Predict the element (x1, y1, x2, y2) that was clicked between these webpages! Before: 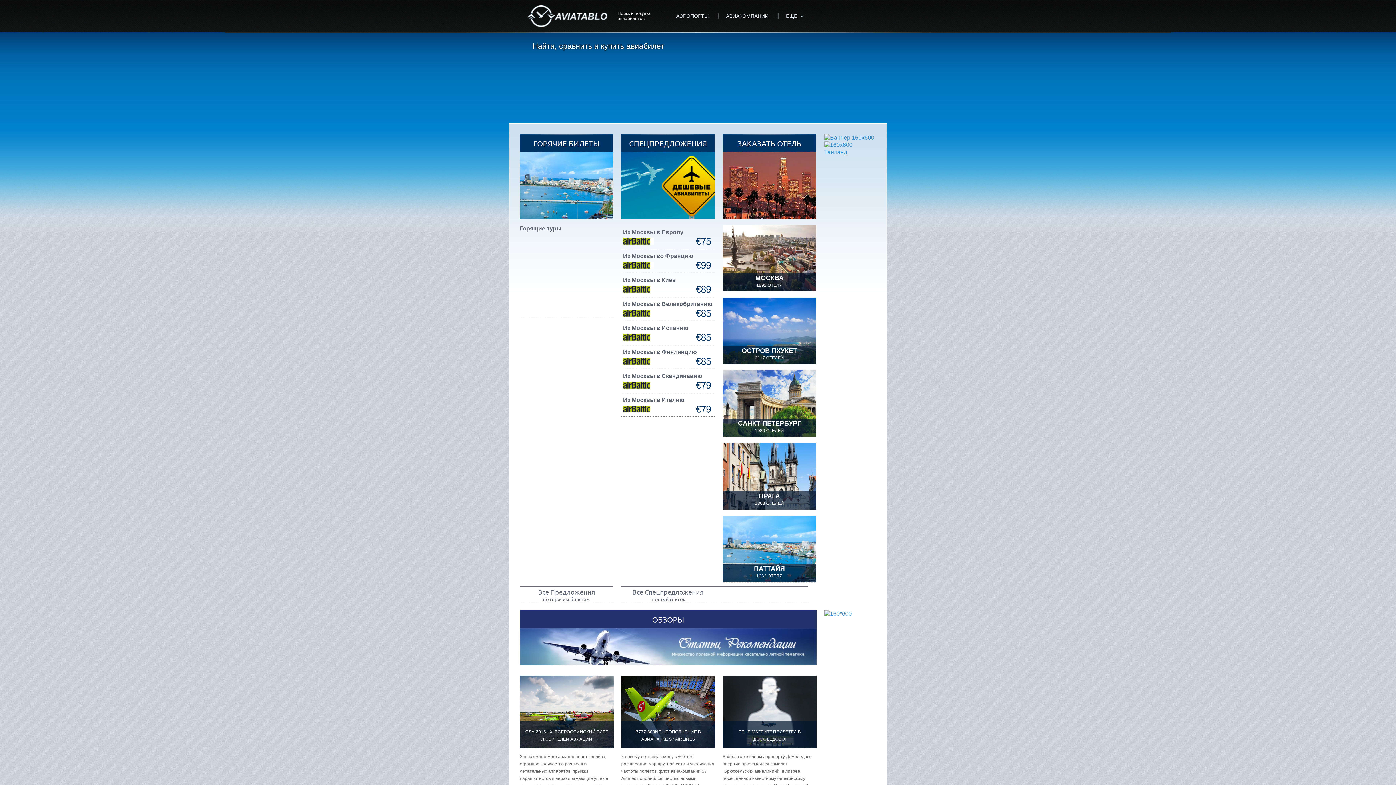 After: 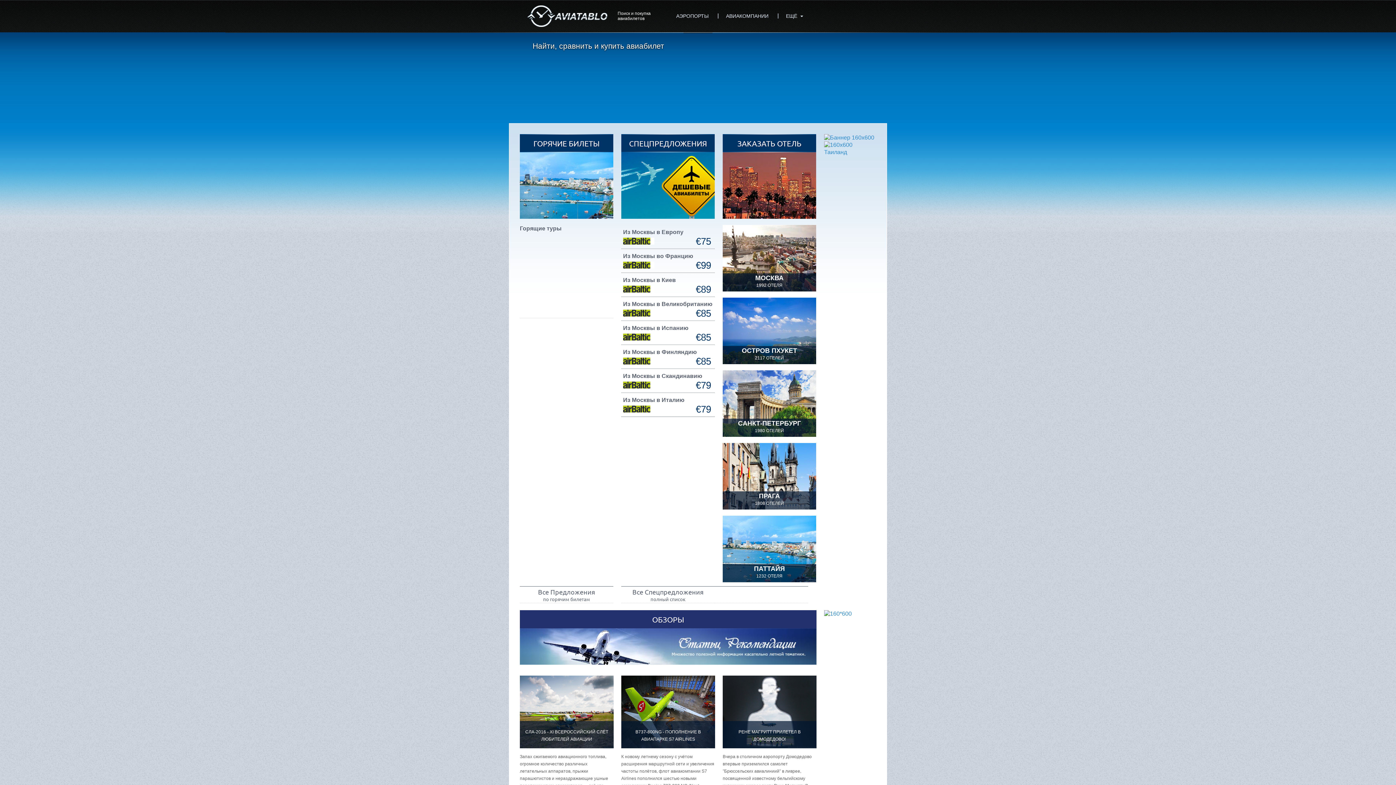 Action: label: МОСКВА
1992 ОТЕЛЯ bbox: (722, 225, 816, 291)